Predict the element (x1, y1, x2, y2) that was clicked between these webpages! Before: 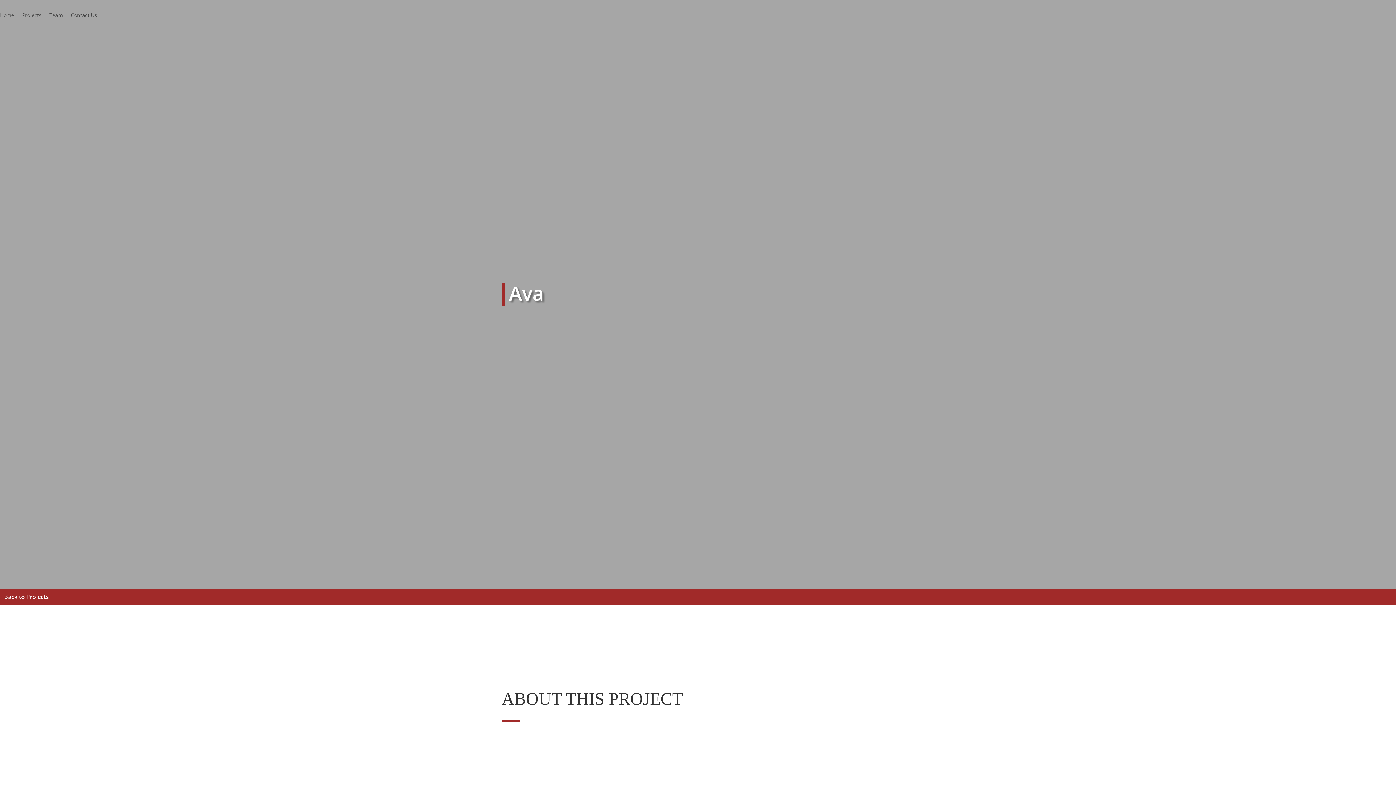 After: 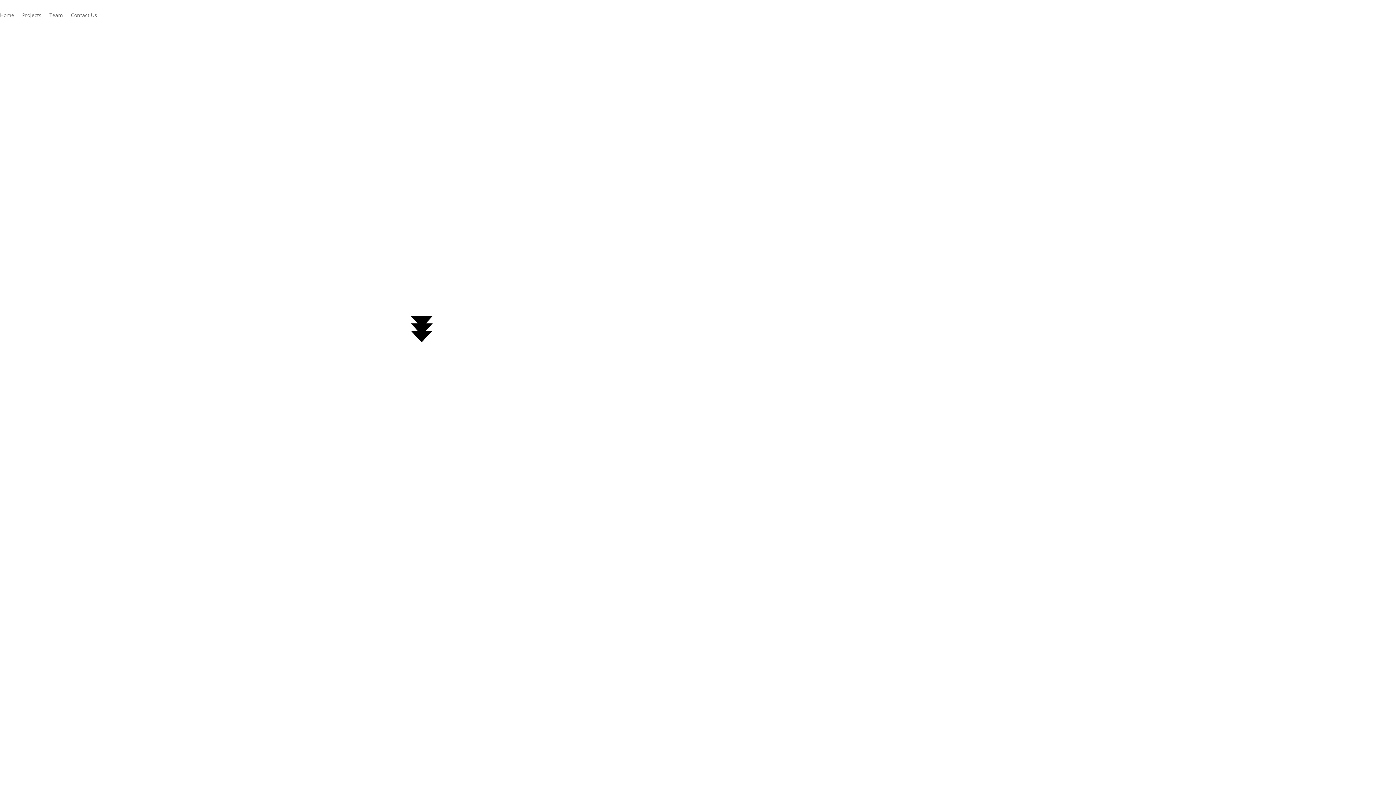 Action: bbox: (0, 12, 14, 20) label: Home